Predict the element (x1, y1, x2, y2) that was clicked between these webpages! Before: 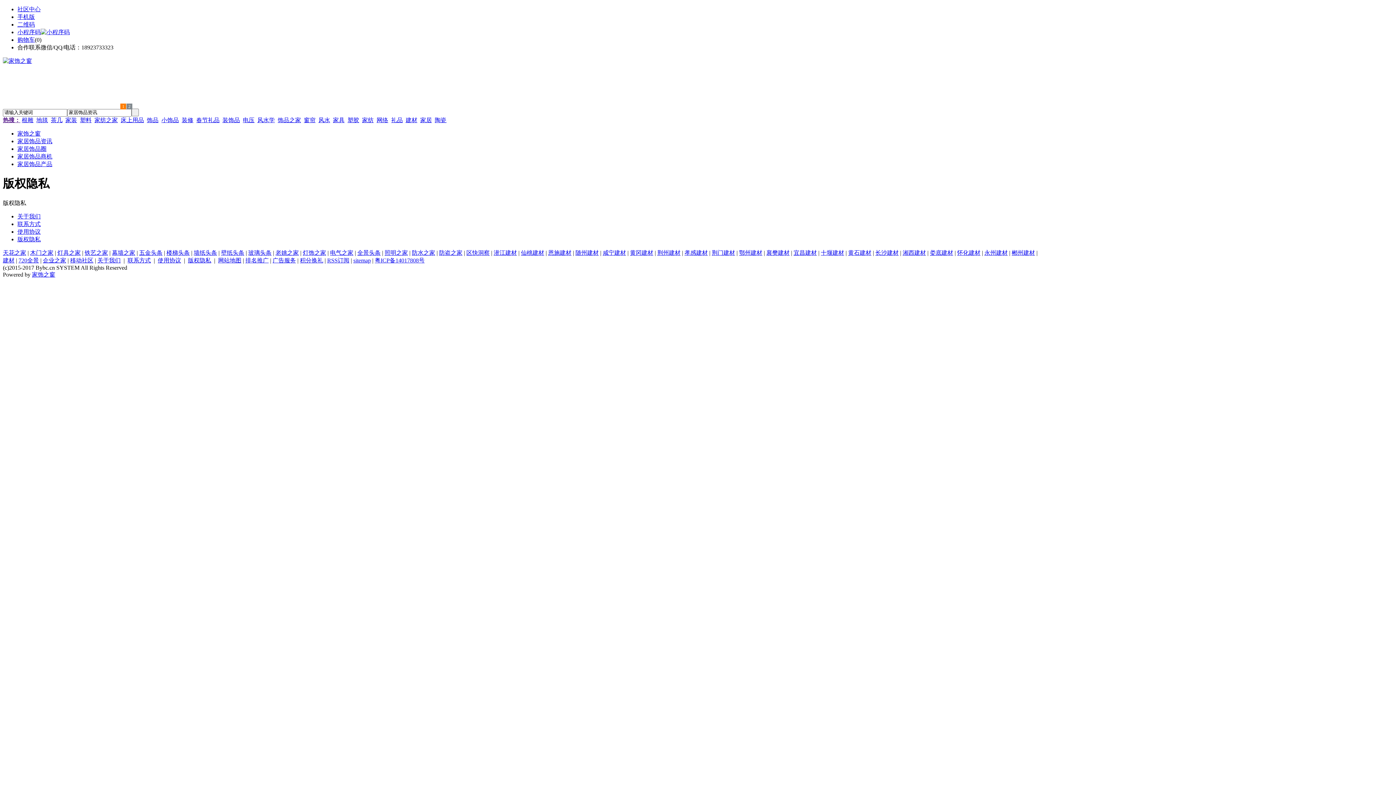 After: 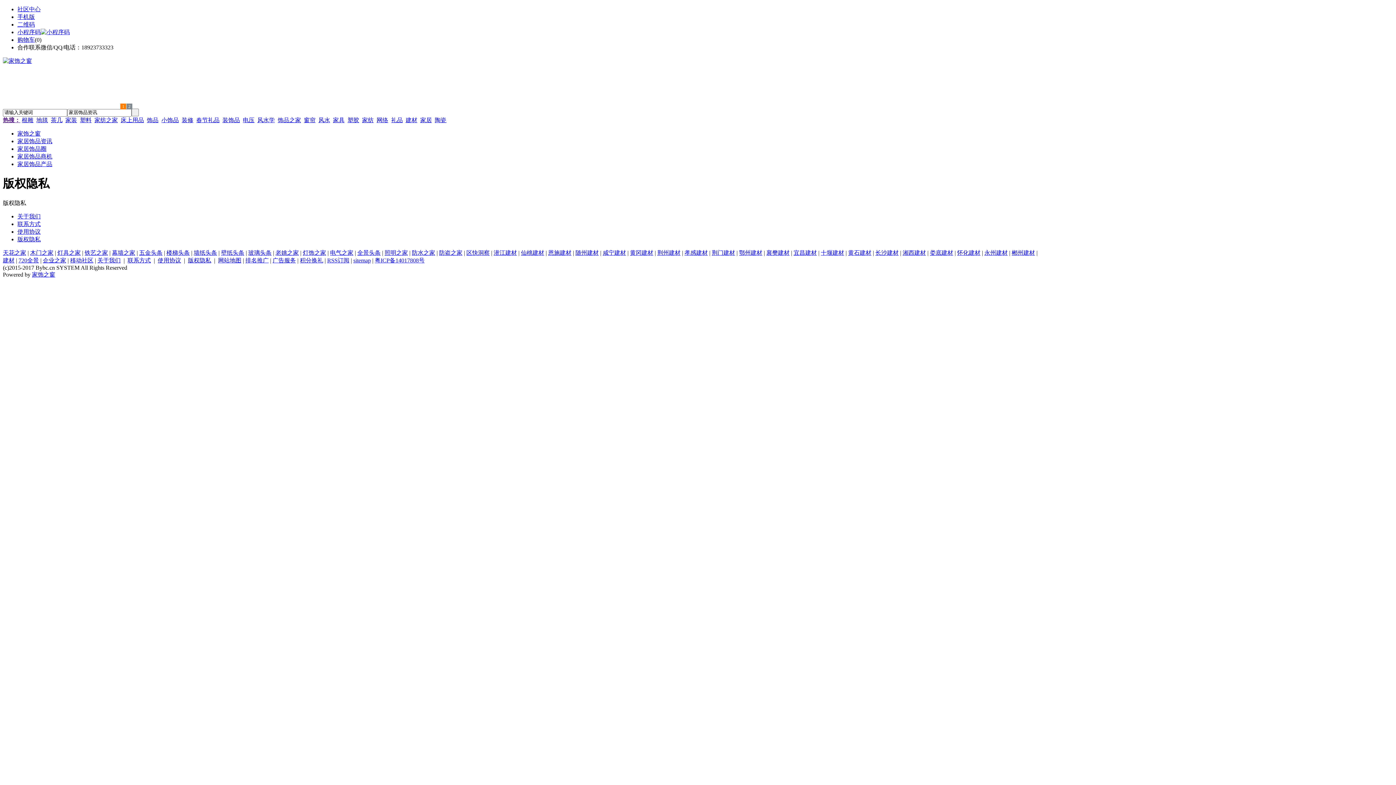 Action: label: 建材 bbox: (2, 257, 14, 263)